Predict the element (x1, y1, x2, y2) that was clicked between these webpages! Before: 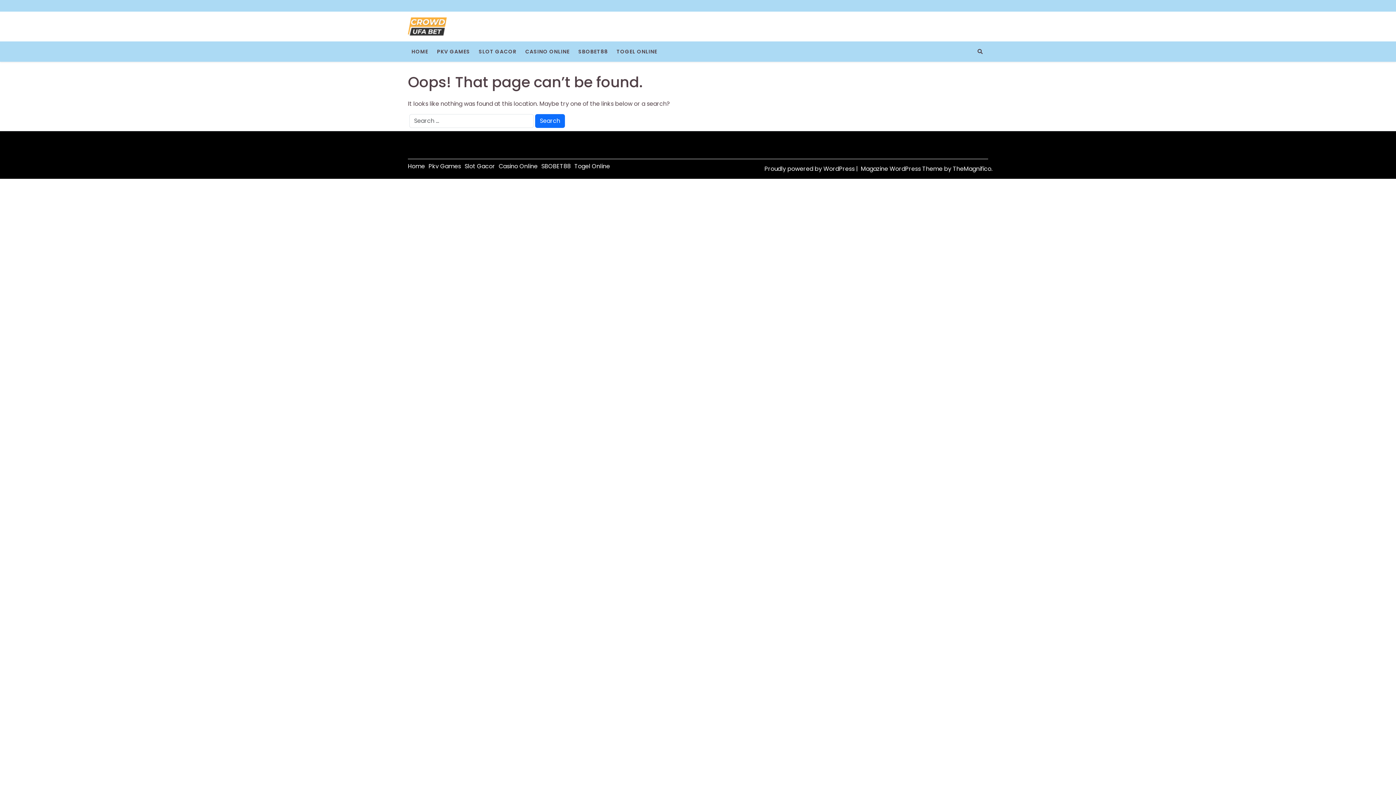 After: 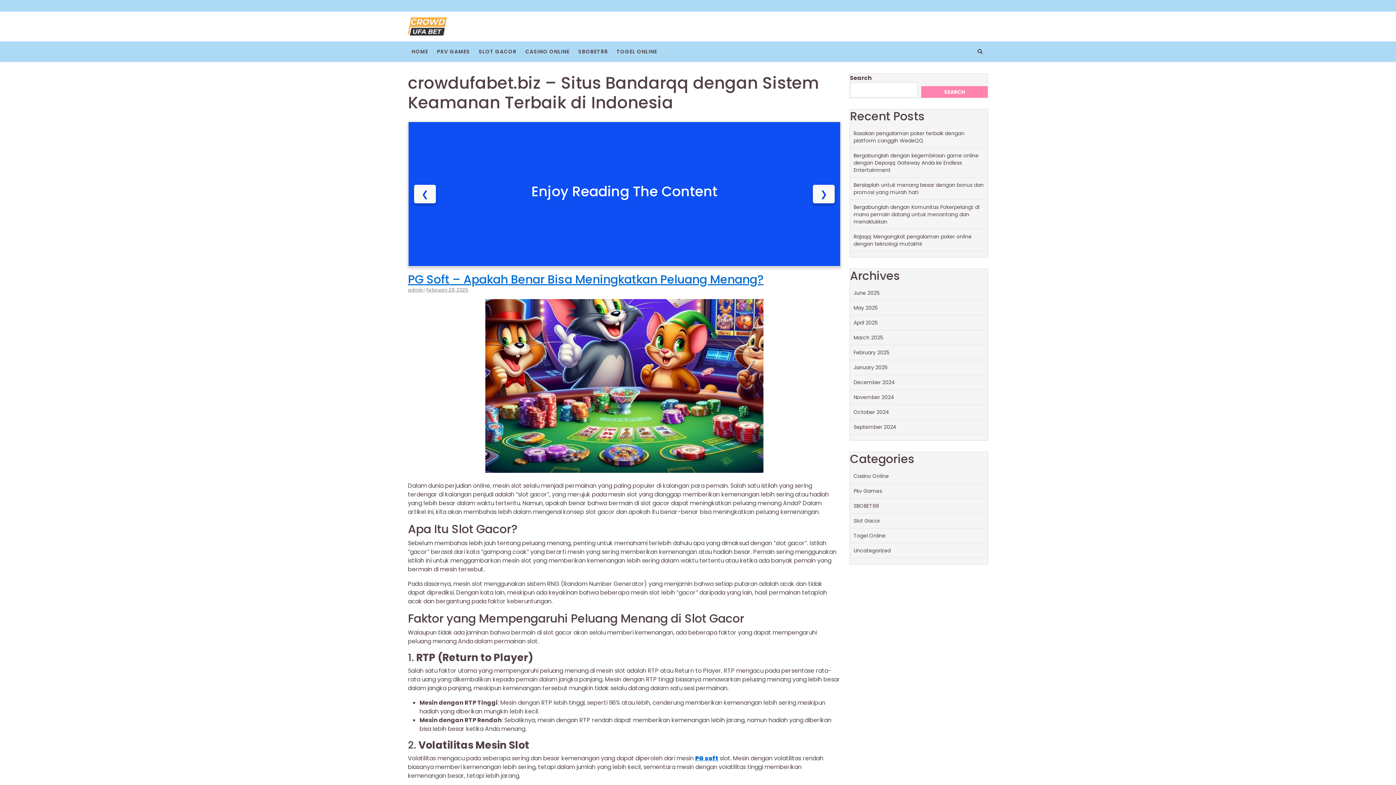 Action: label: Home bbox: (408, 162, 425, 170)